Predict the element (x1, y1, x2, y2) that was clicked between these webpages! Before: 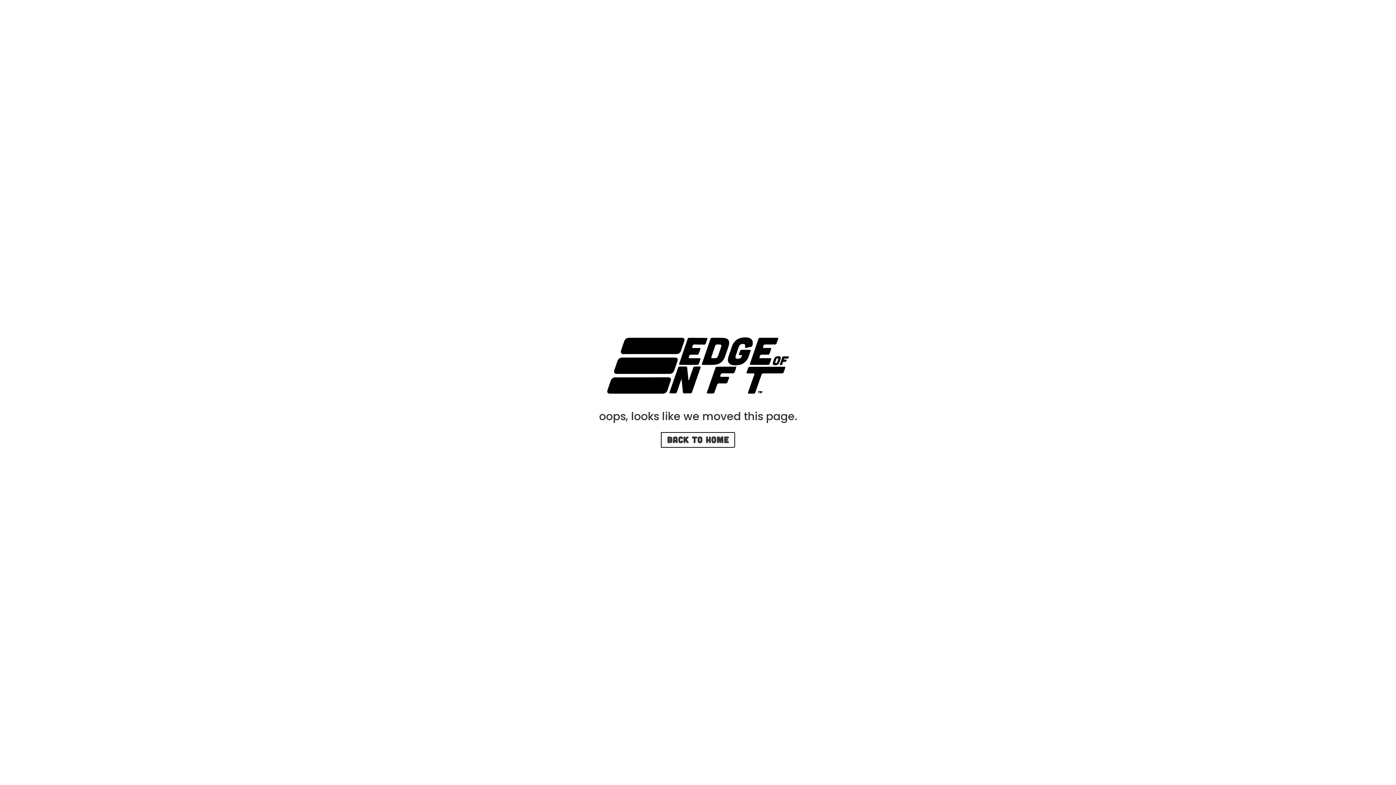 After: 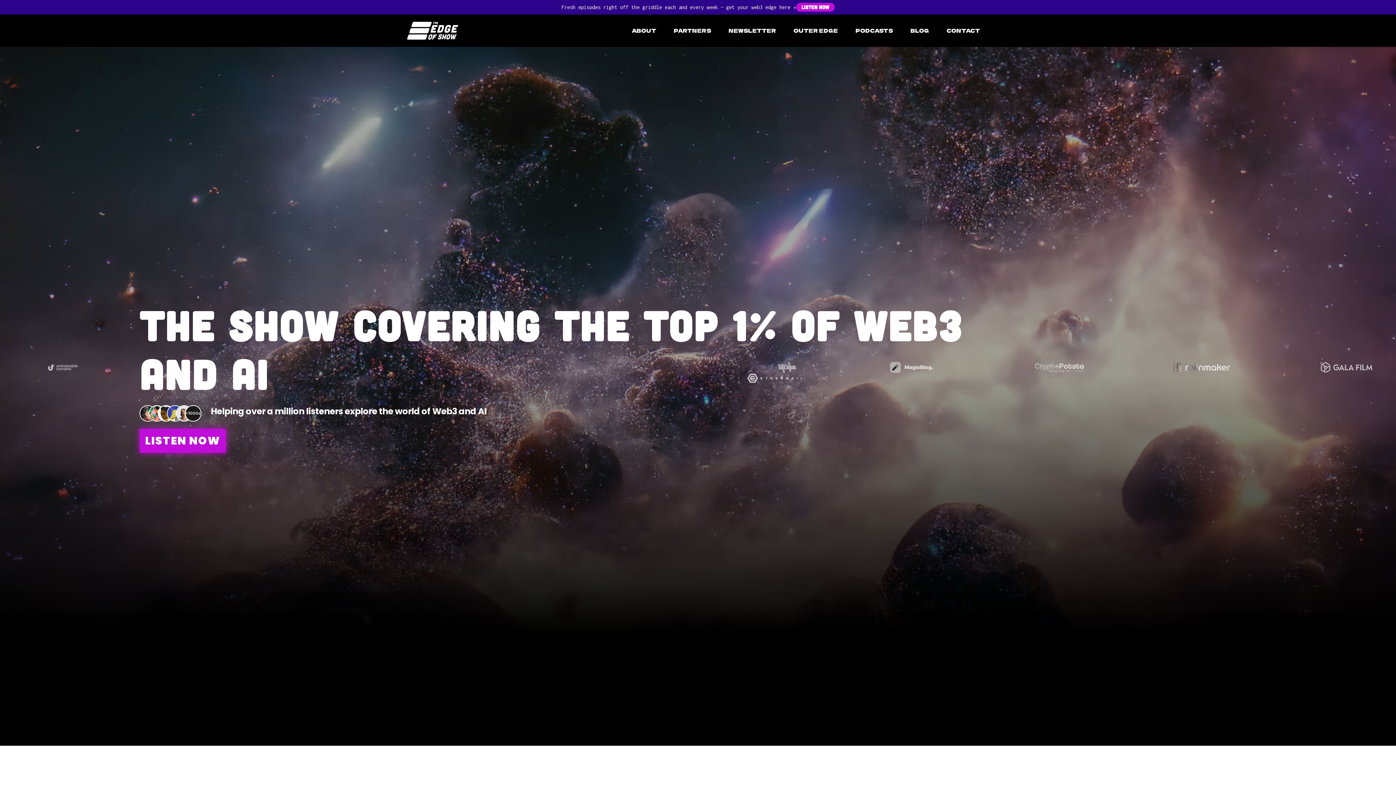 Action: label: BACK TO HOME bbox: (661, 432, 735, 448)